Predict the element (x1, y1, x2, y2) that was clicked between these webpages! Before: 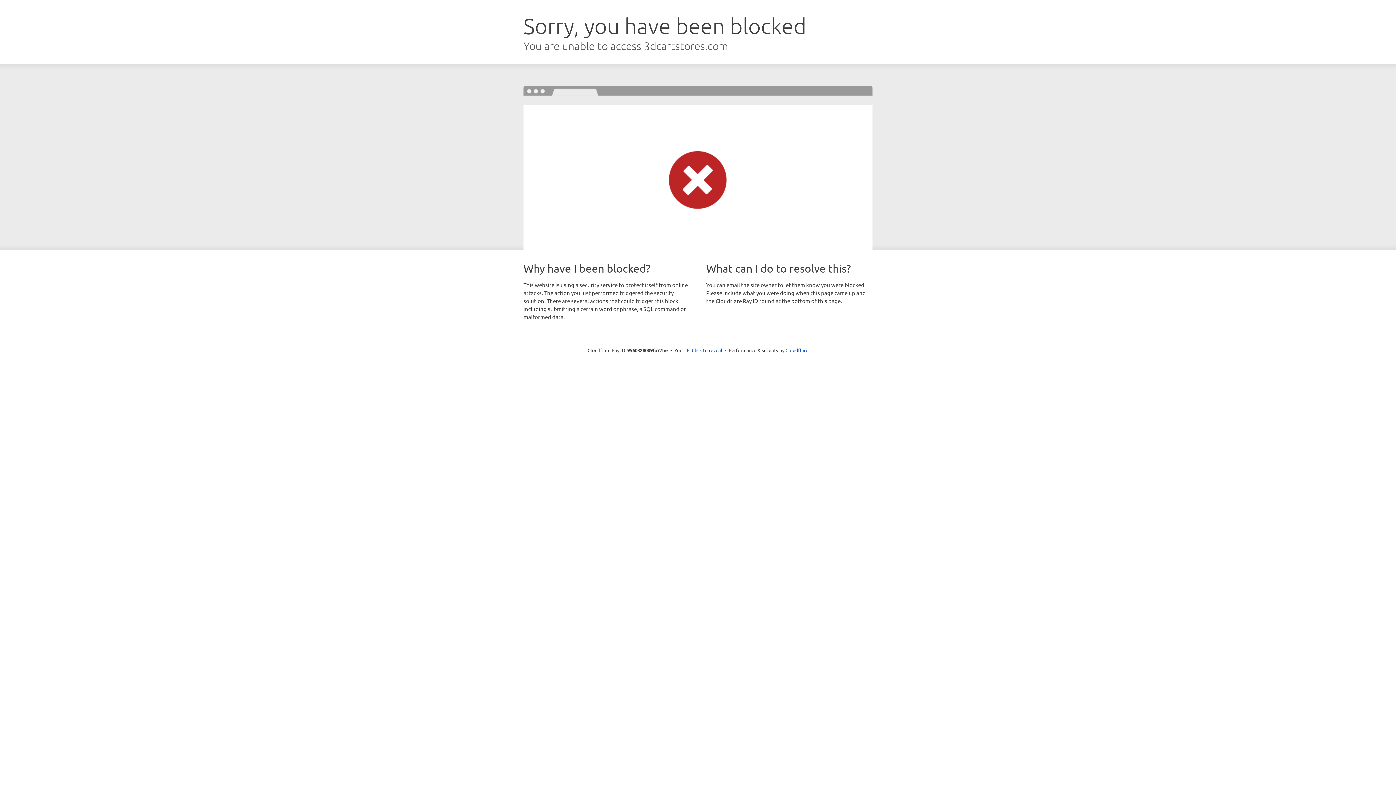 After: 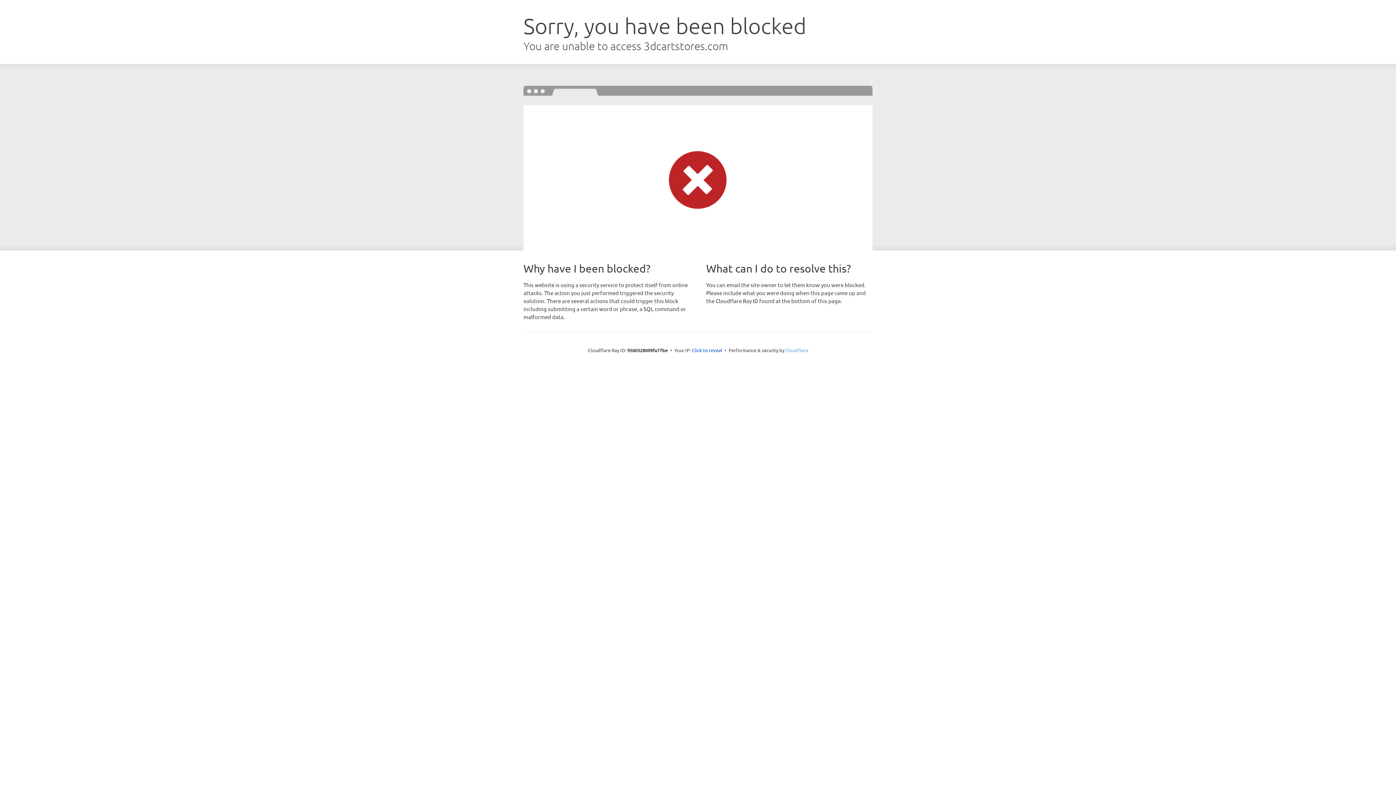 Action: label: Cloudflare bbox: (785, 347, 808, 353)